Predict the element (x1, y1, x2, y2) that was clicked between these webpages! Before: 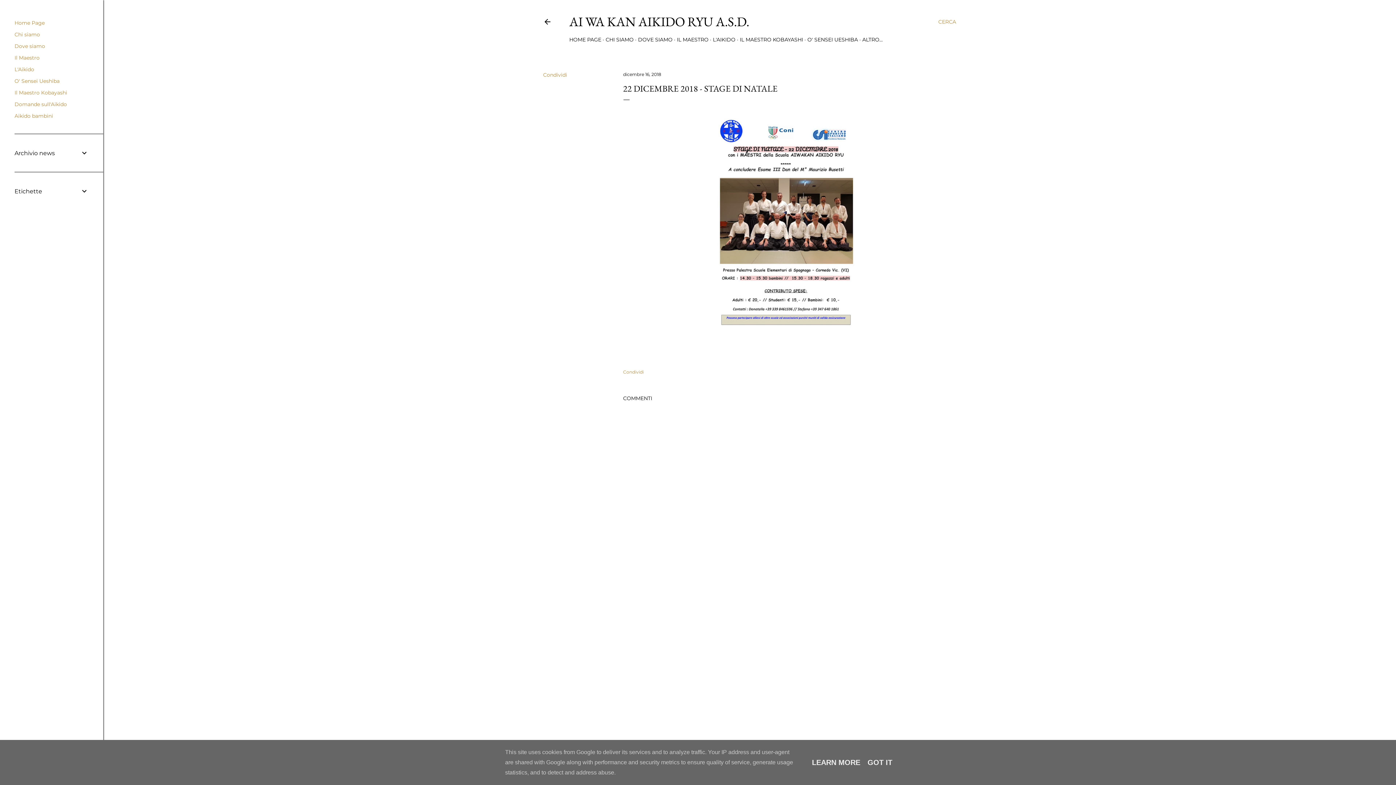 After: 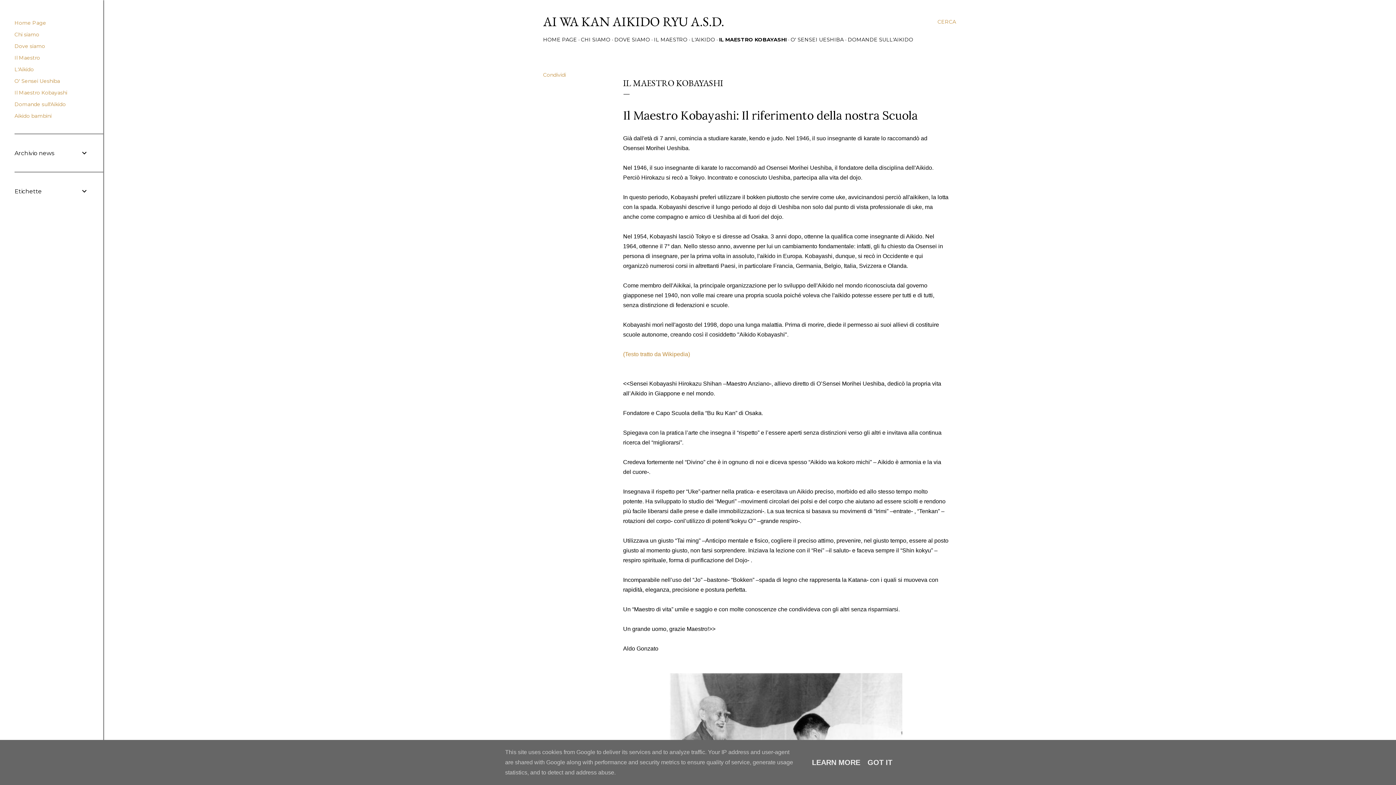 Action: bbox: (14, 89, 67, 96) label: Il Maestro Kobayashi